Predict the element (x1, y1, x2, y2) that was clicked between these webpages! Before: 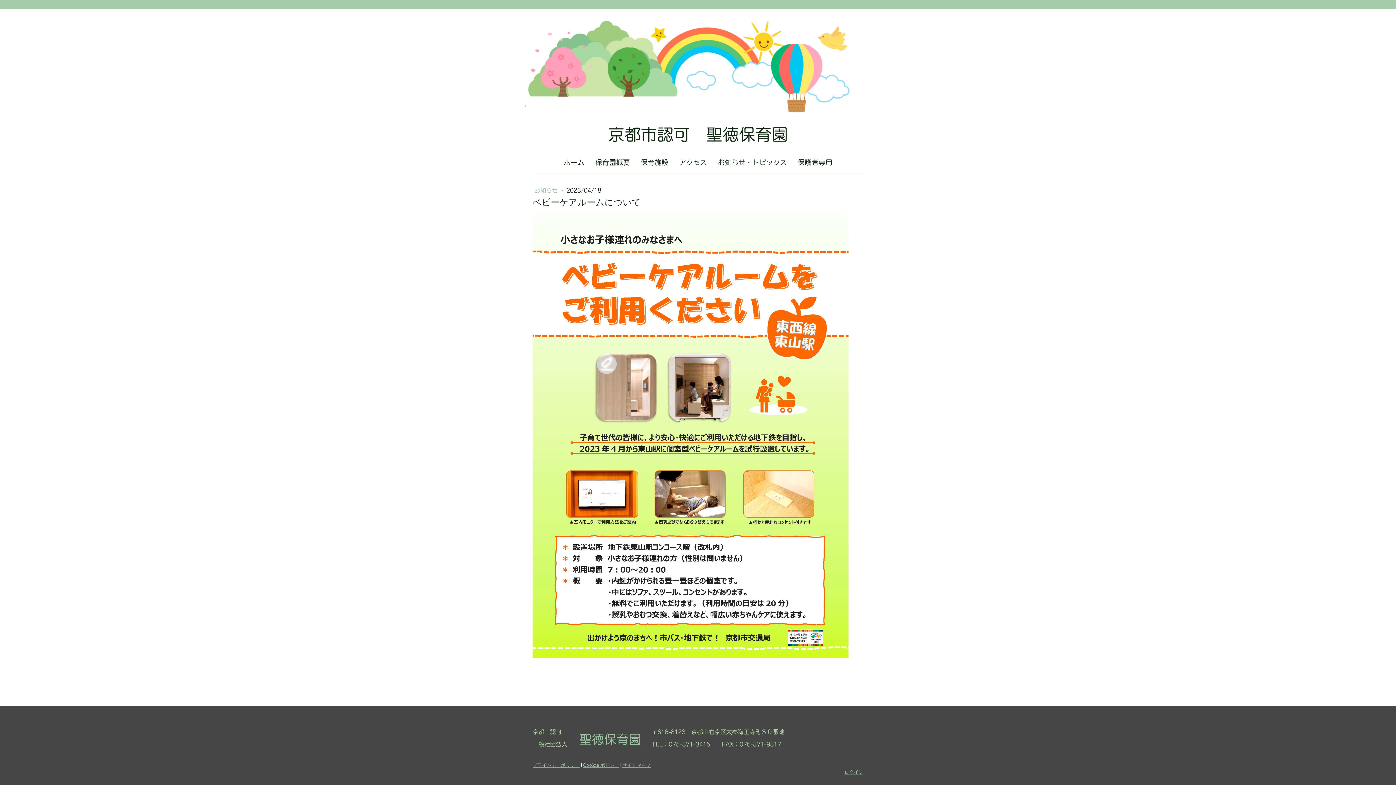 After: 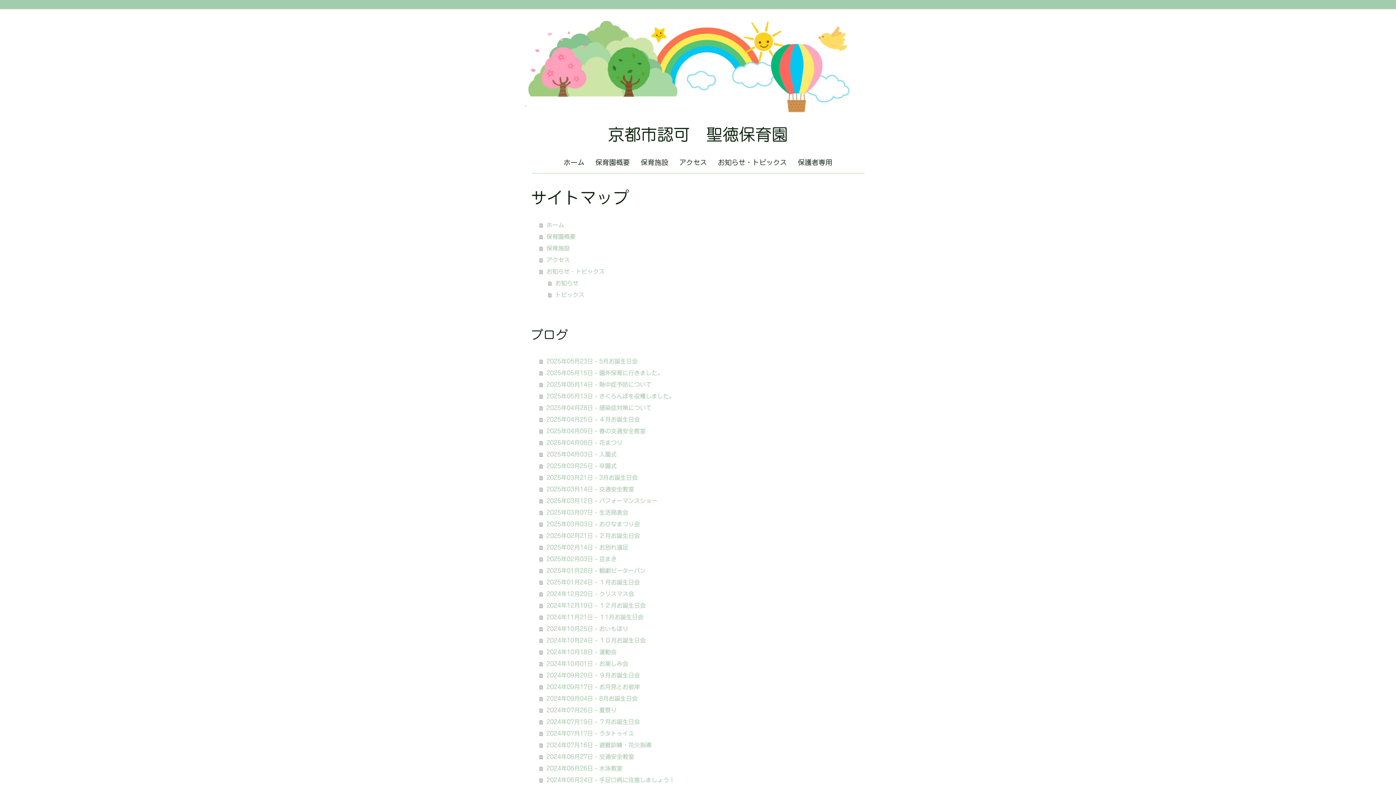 Action: label: サイトマップ bbox: (622, 762, 650, 768)